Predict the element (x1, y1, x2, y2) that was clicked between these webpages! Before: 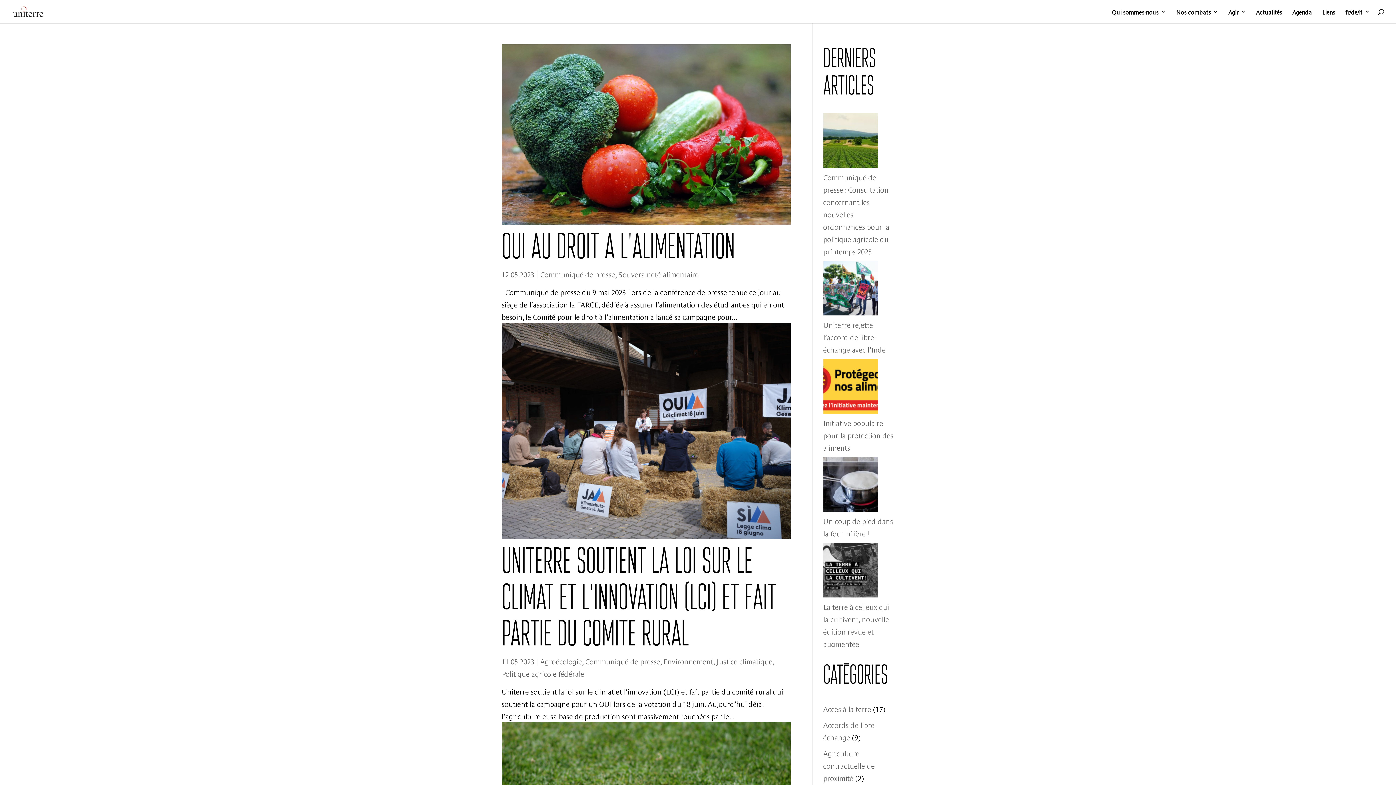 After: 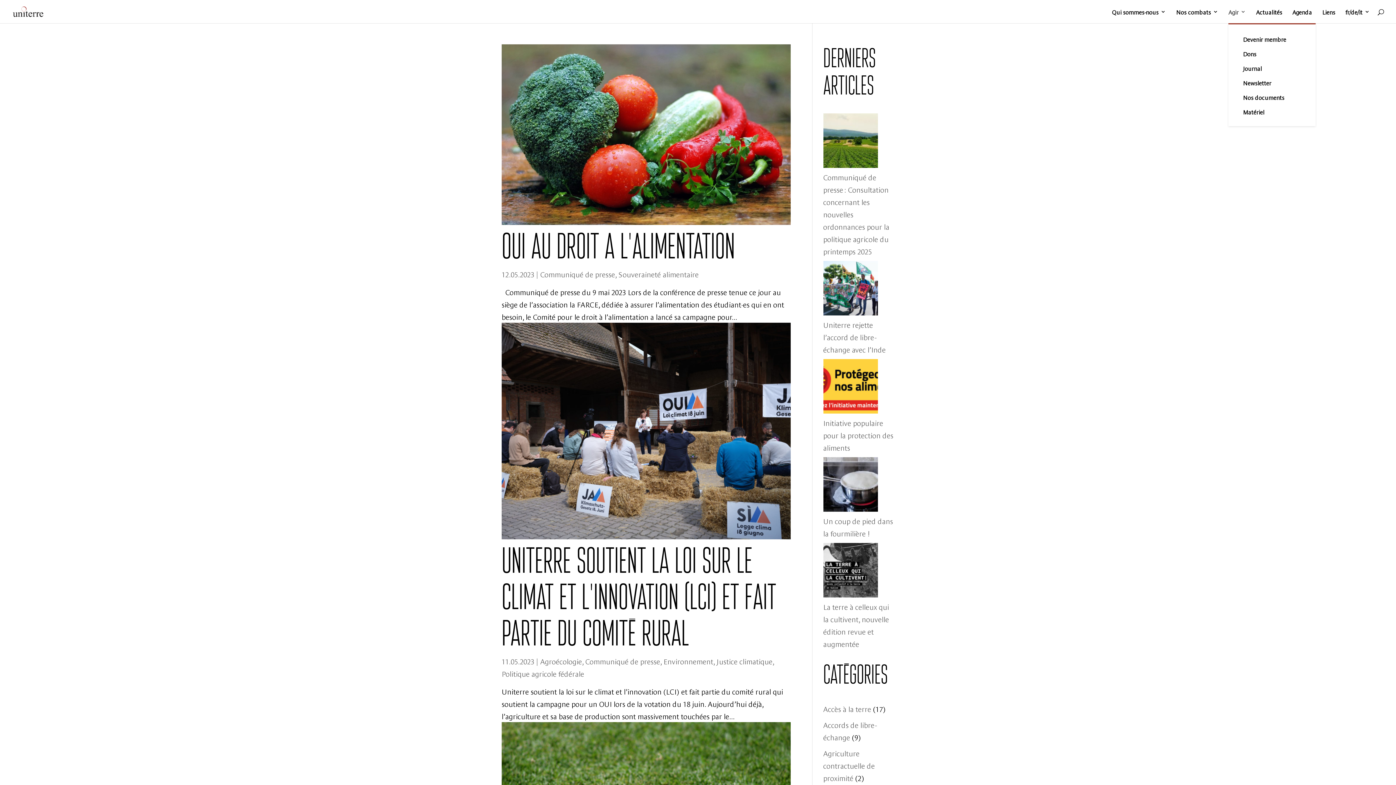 Action: label: Agir bbox: (1228, 9, 1246, 23)